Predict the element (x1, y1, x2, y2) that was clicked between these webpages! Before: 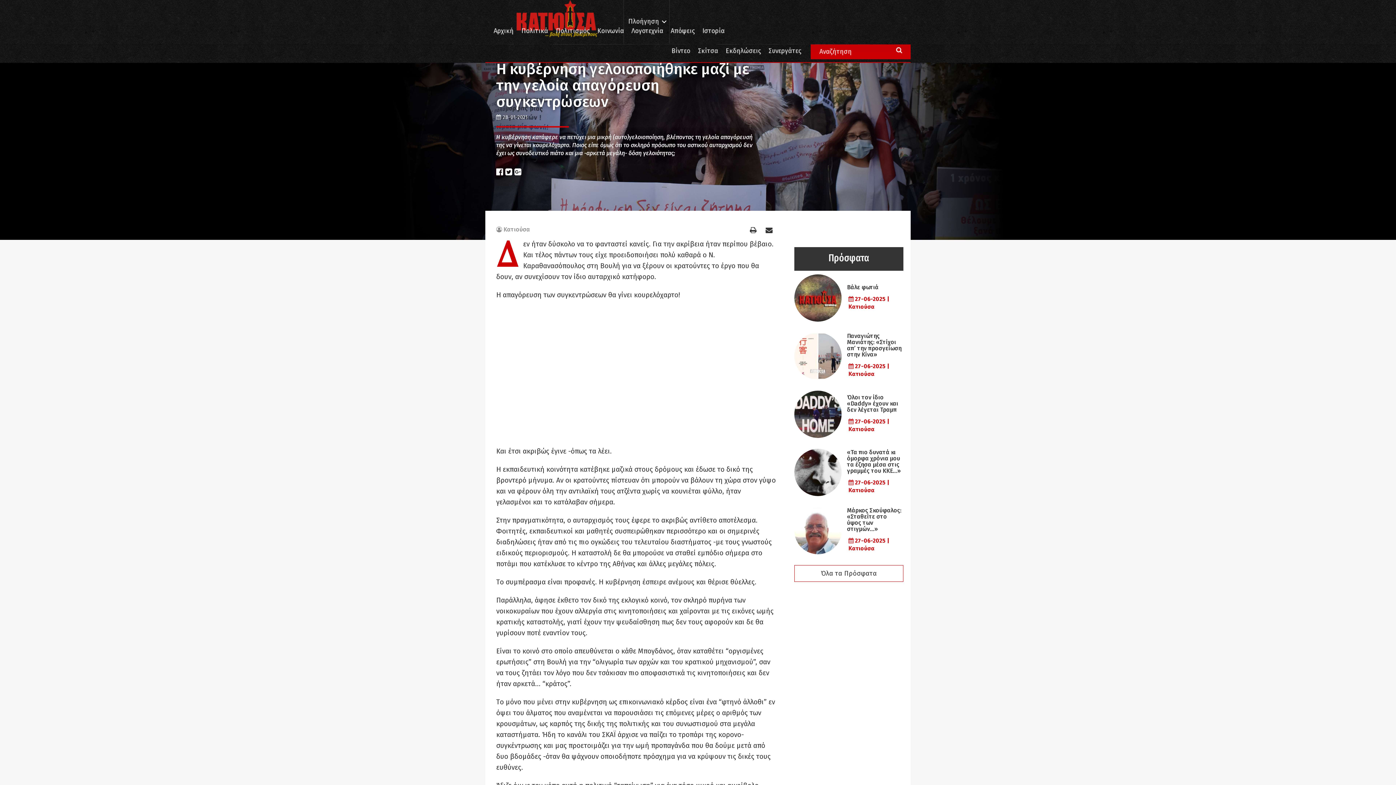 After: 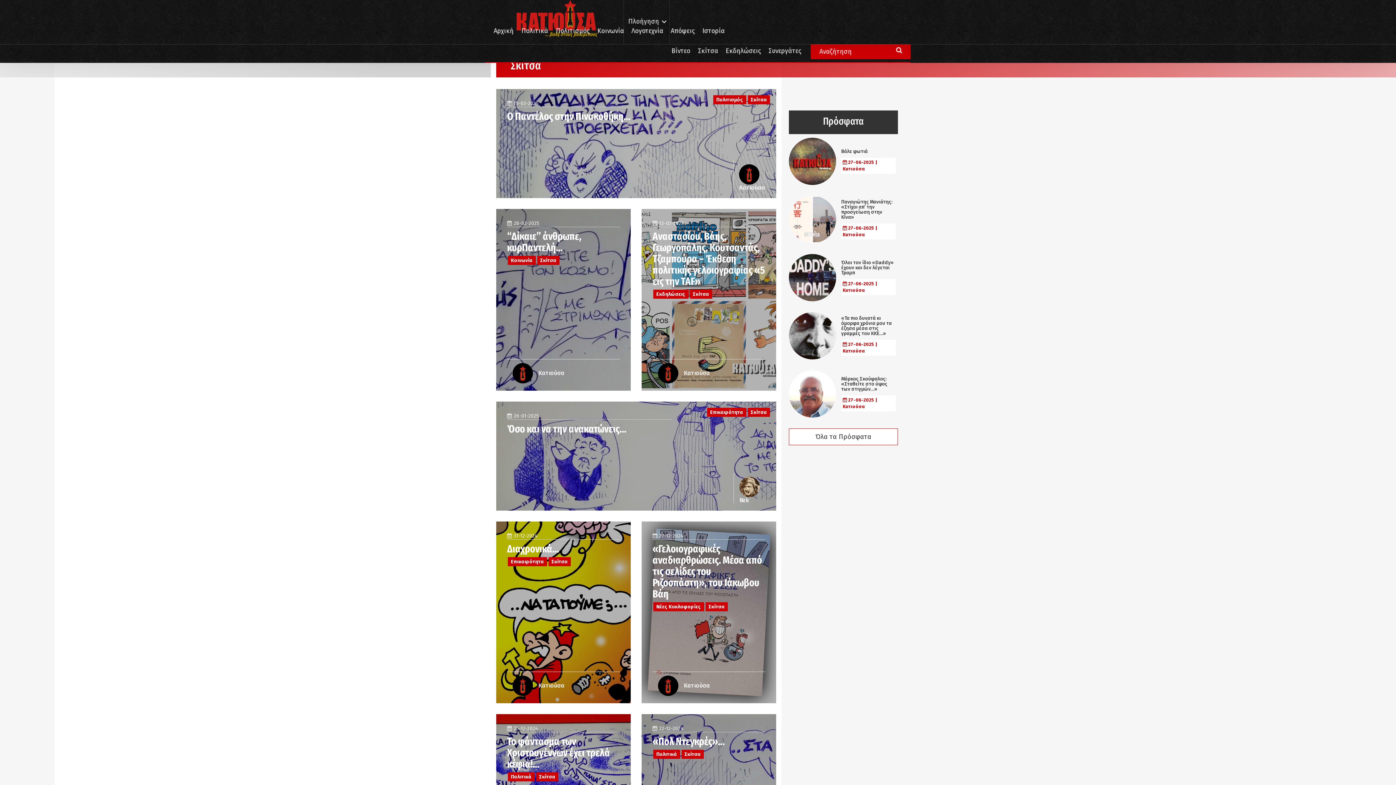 Action: bbox: (695, 45, 721, 56) label: Σκίτσα